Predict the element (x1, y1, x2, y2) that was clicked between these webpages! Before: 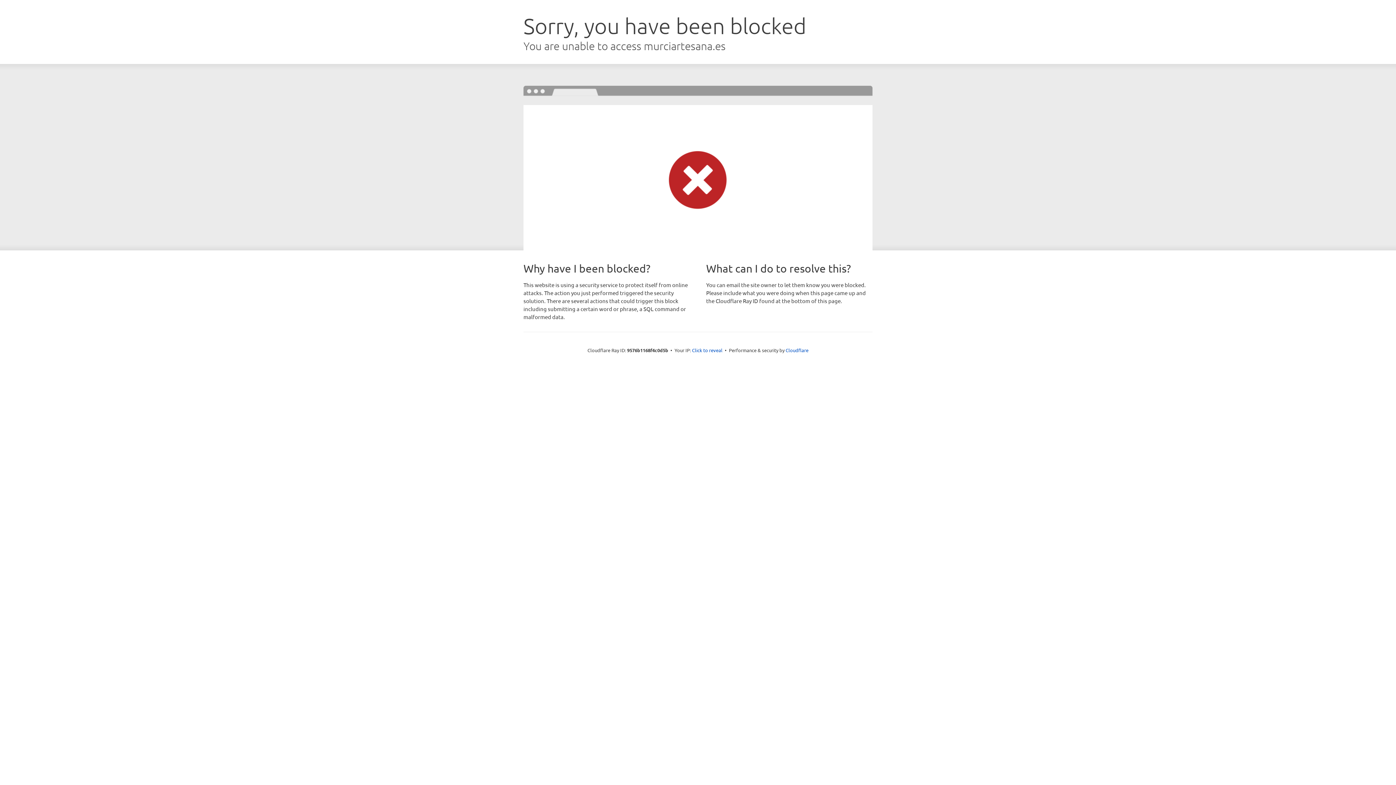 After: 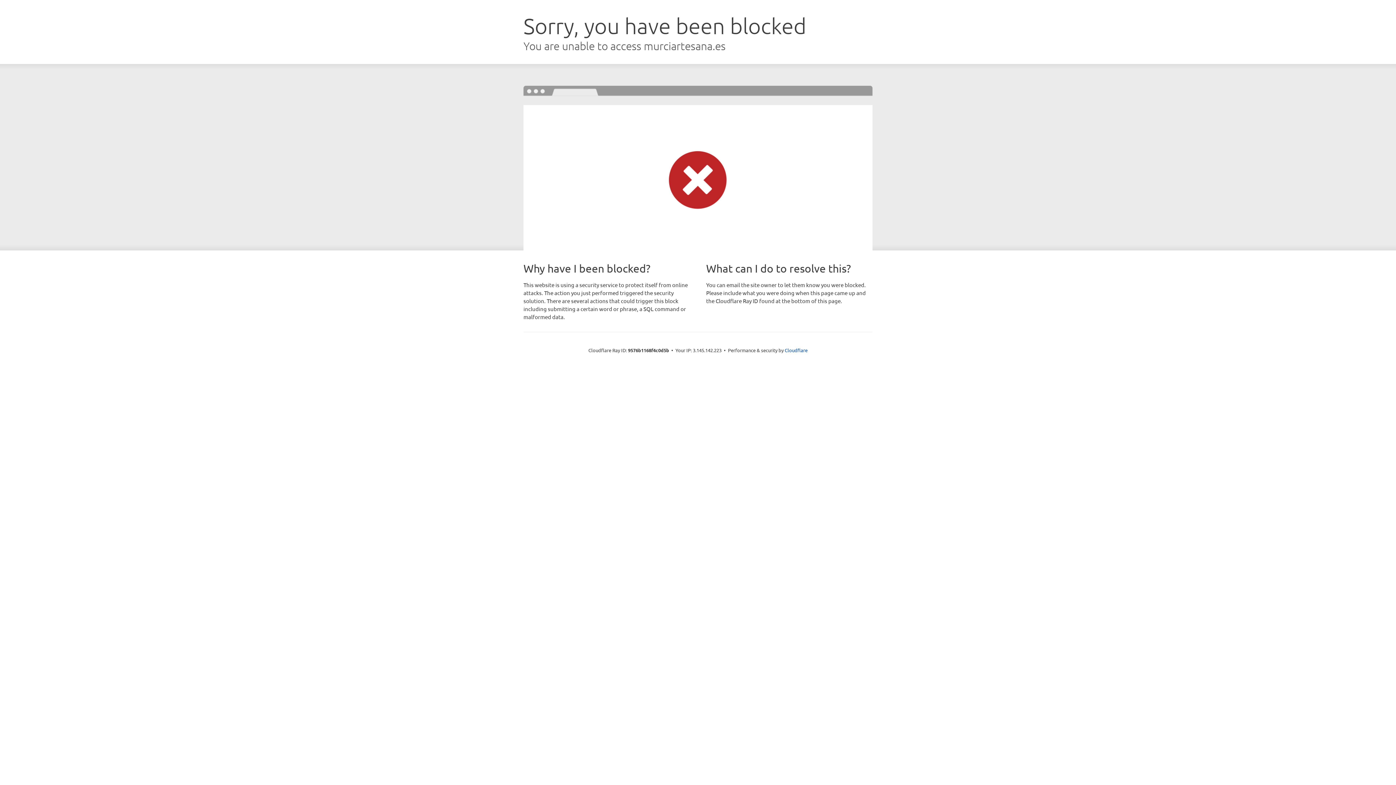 Action: bbox: (692, 346, 722, 353) label: Click to reveal